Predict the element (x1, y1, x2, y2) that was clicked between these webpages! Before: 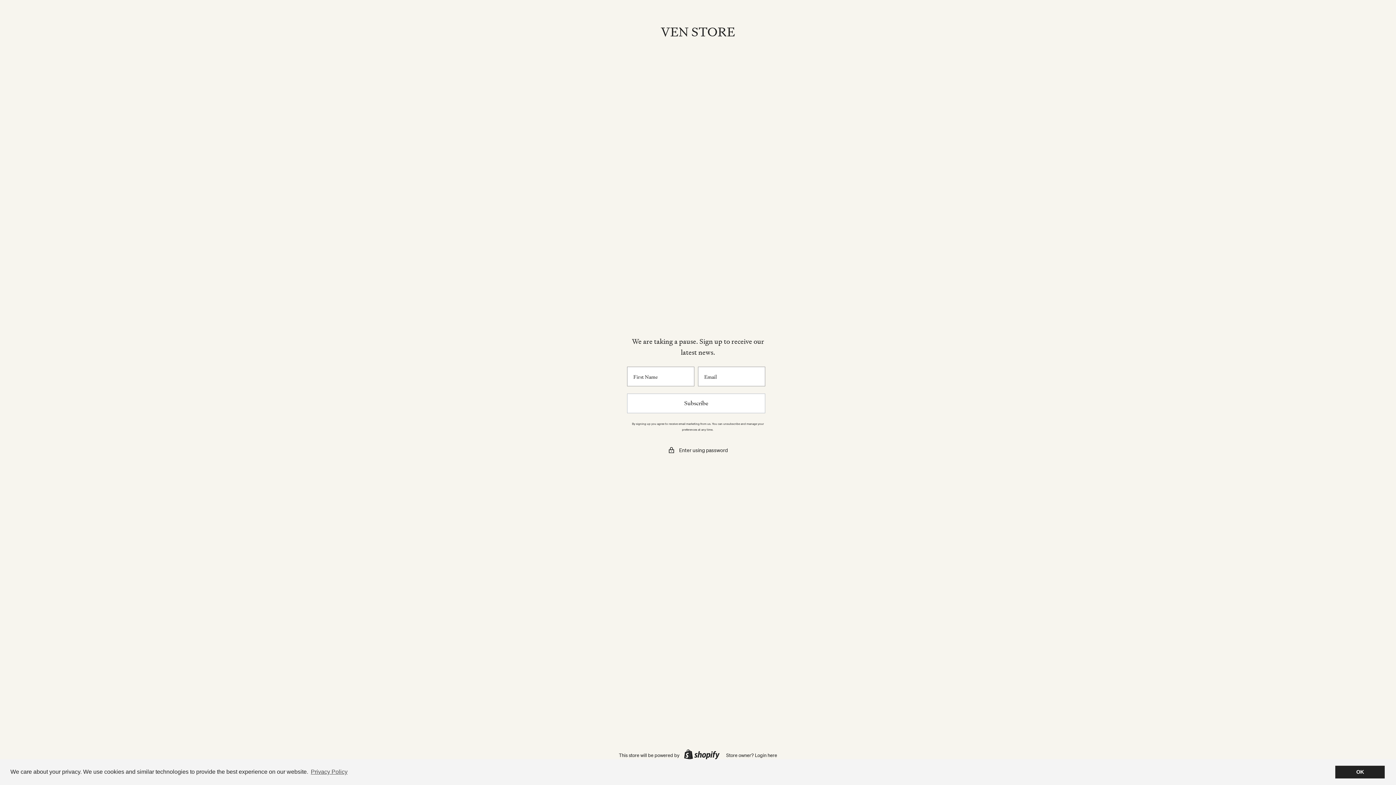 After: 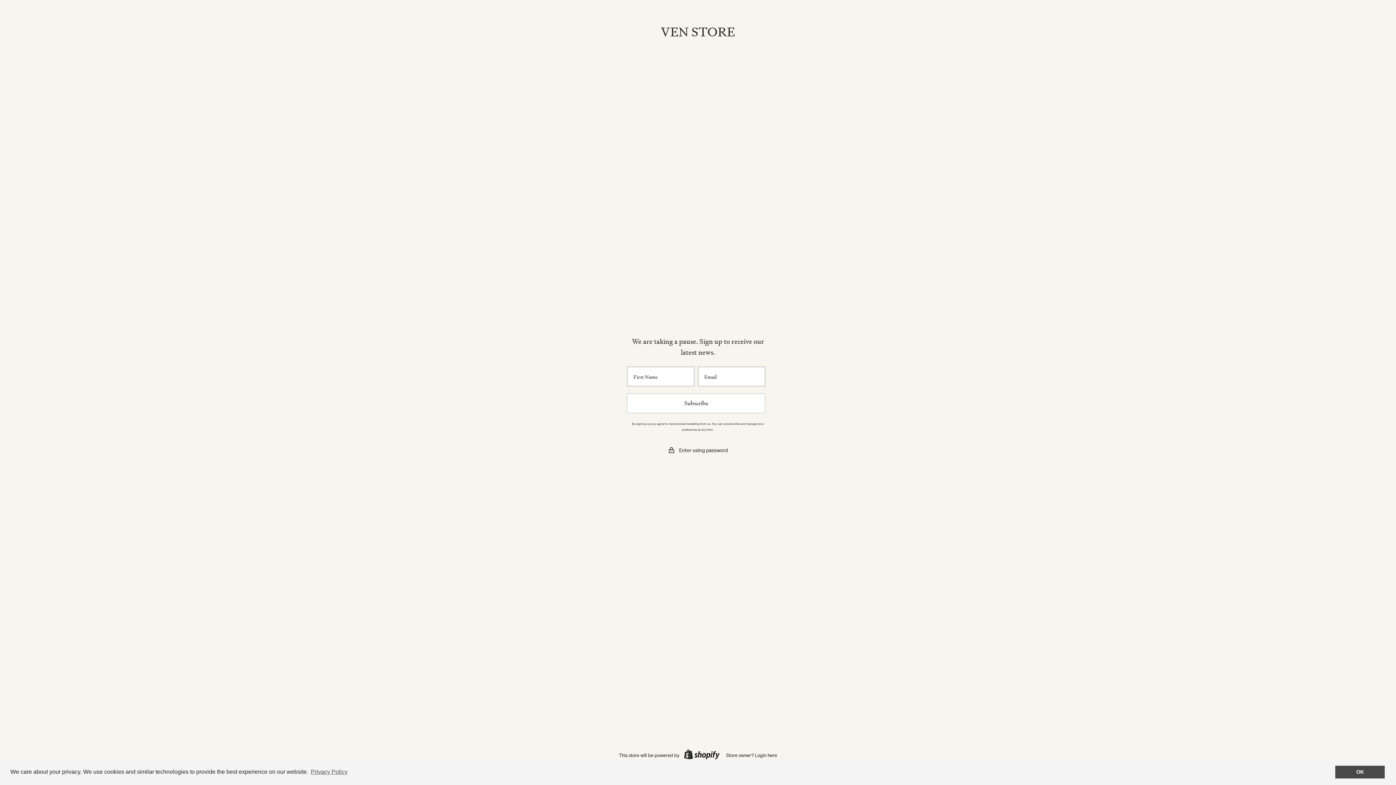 Action: label: dismiss cookie message bbox: (1334, 765, 1385, 779)